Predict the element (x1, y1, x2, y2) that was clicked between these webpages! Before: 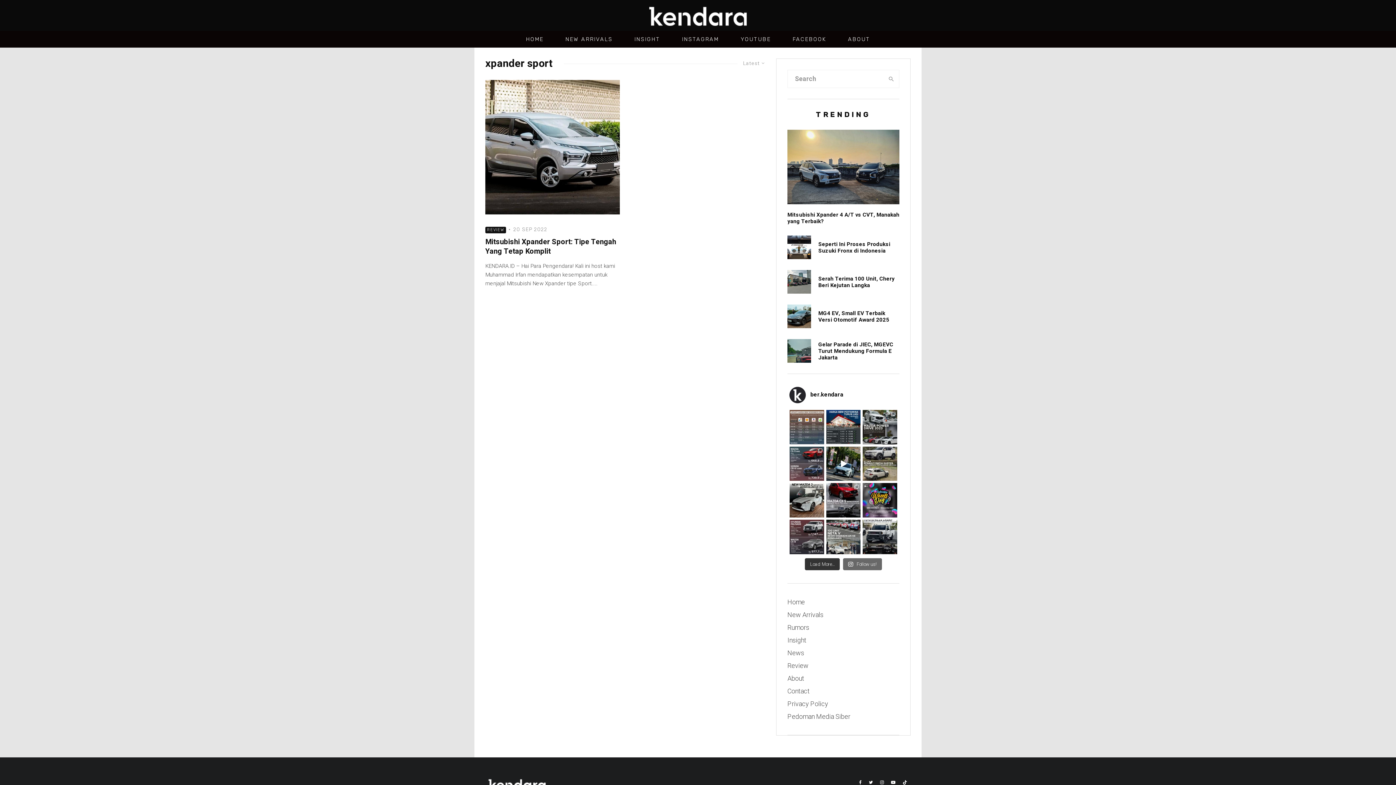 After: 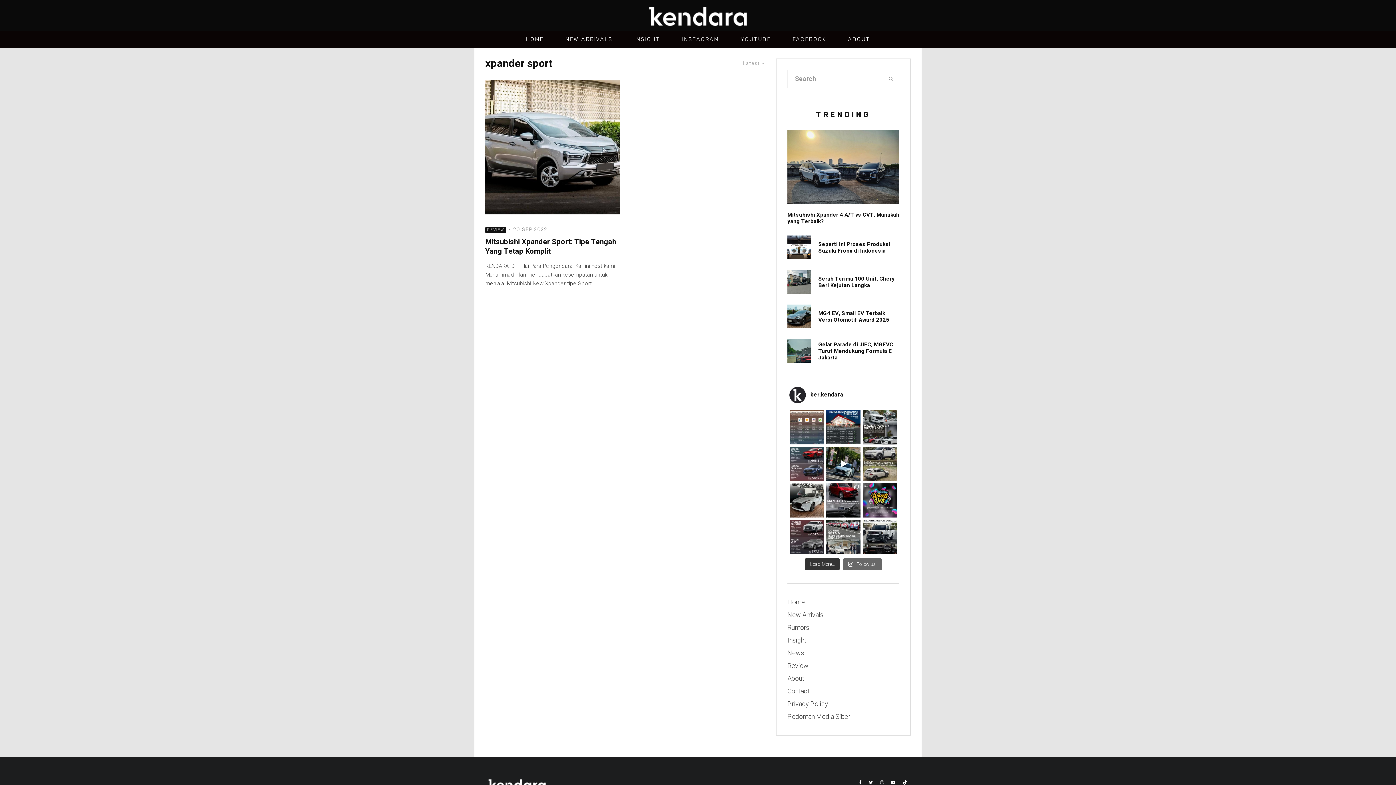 Action: bbox: (887, 780, 899, 785) label: YouTube